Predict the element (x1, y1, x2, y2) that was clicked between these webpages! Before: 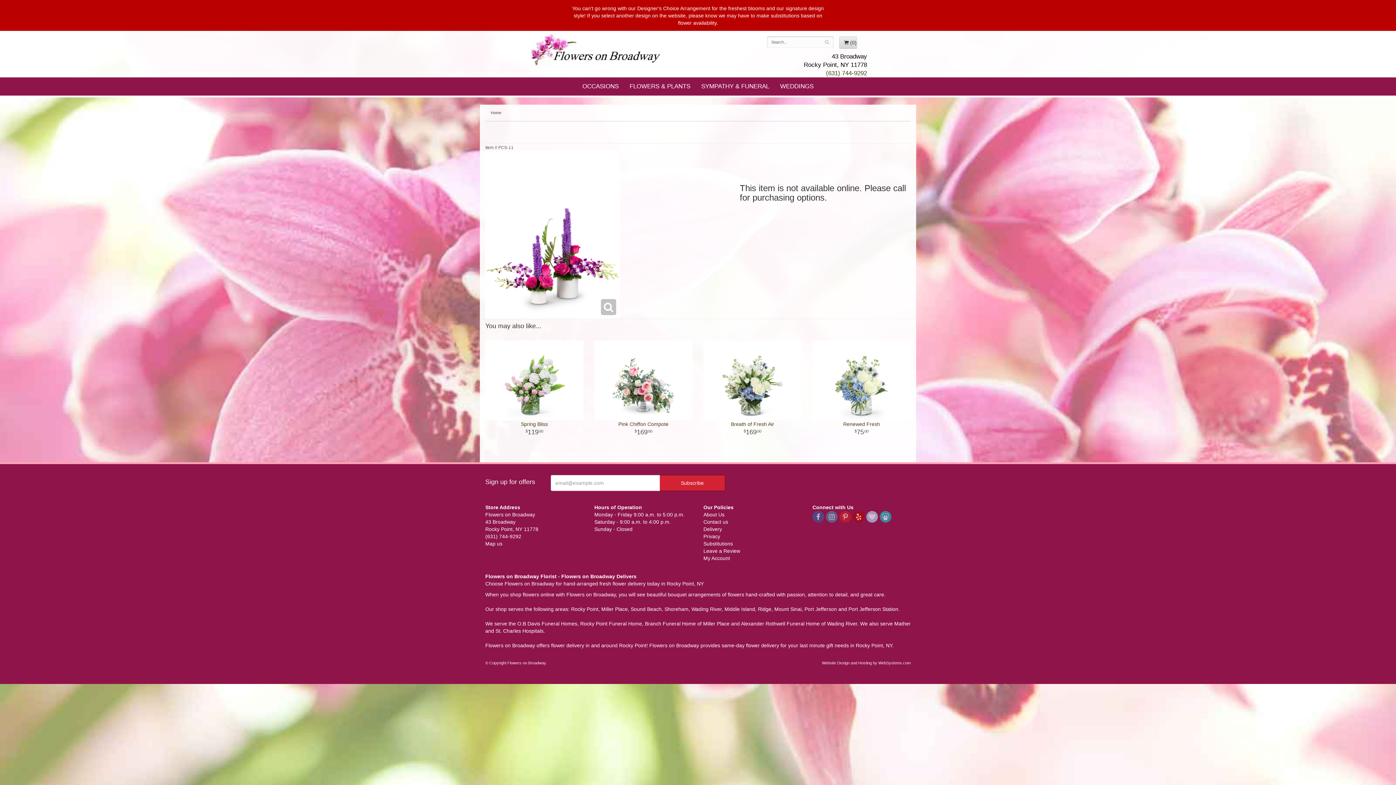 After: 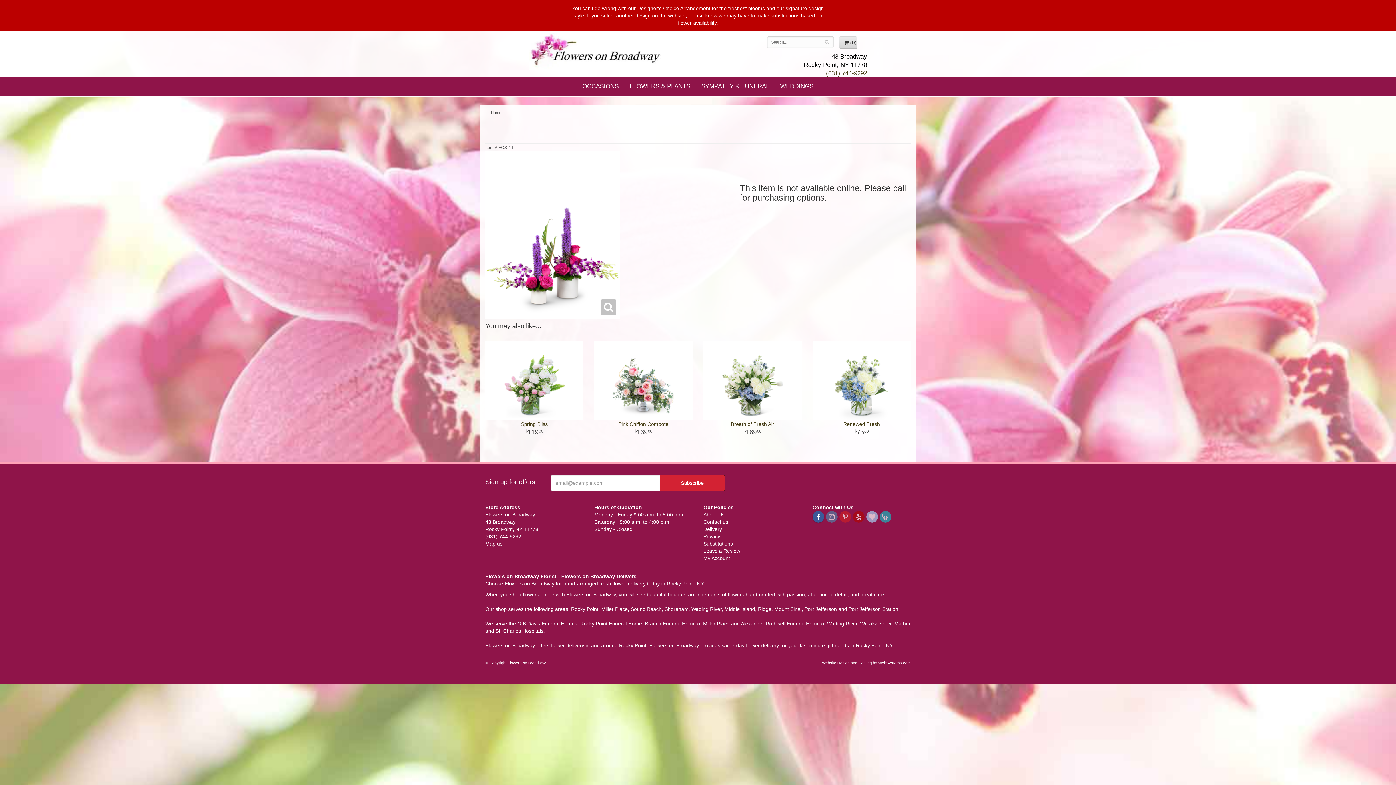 Action: bbox: (812, 511, 824, 522)